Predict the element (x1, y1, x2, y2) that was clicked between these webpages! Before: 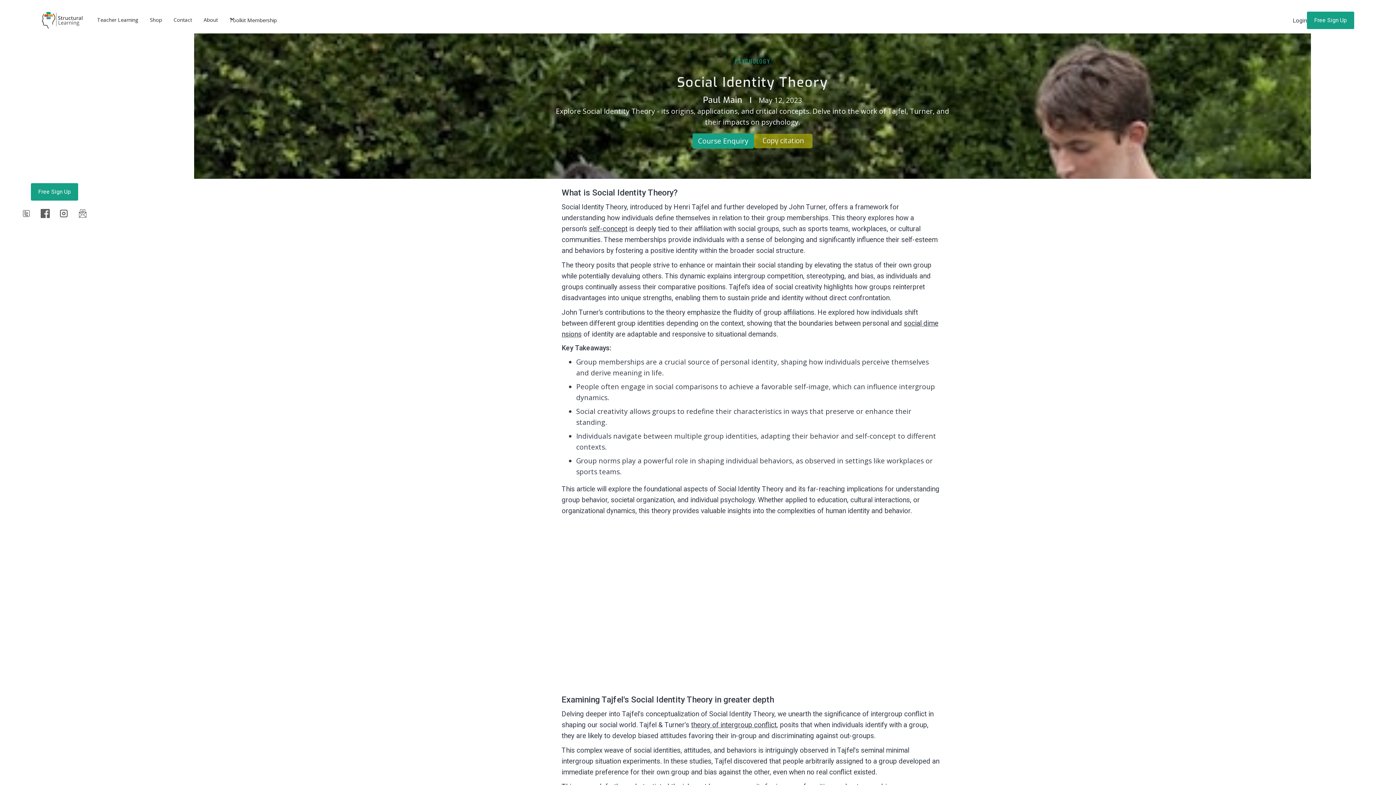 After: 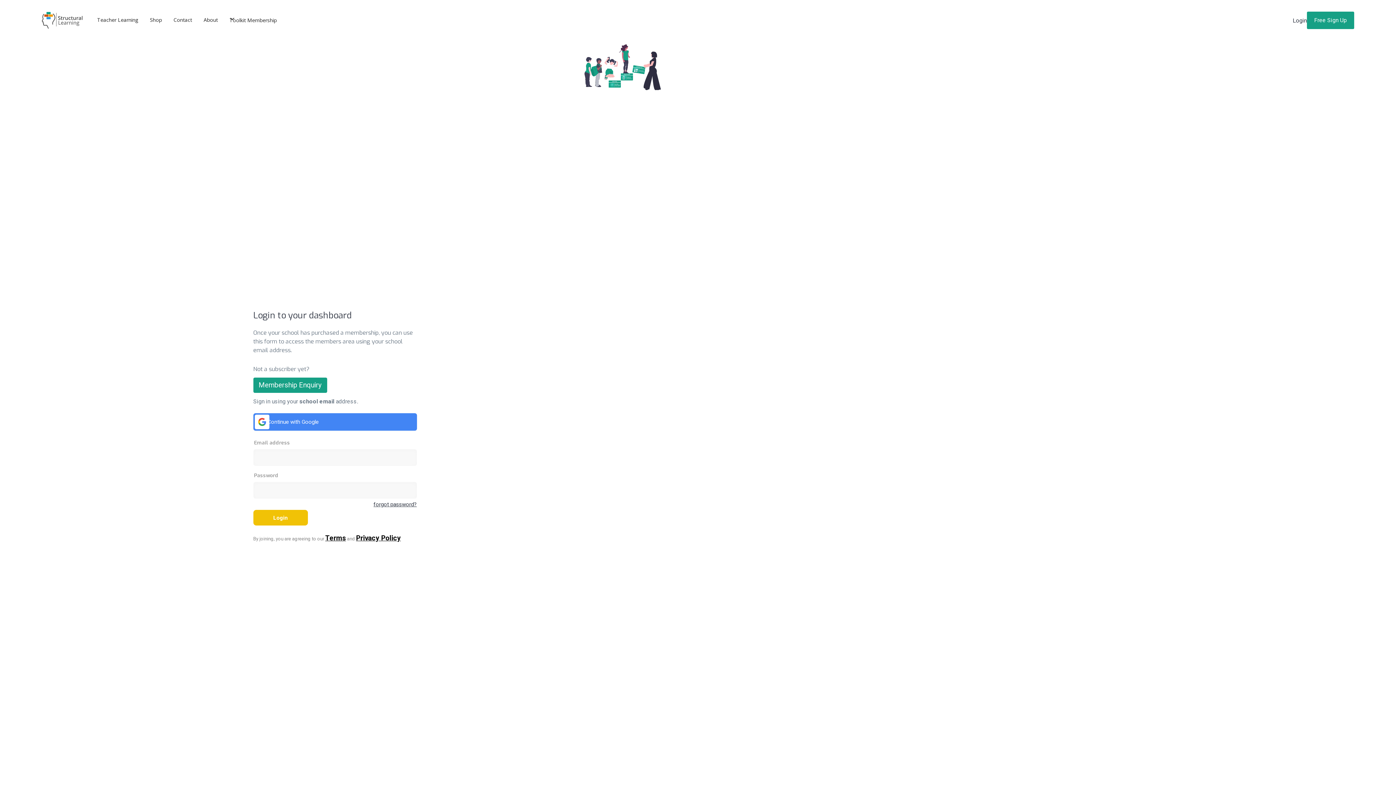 Action: label: Login bbox: (1293, 16, 1307, 23)